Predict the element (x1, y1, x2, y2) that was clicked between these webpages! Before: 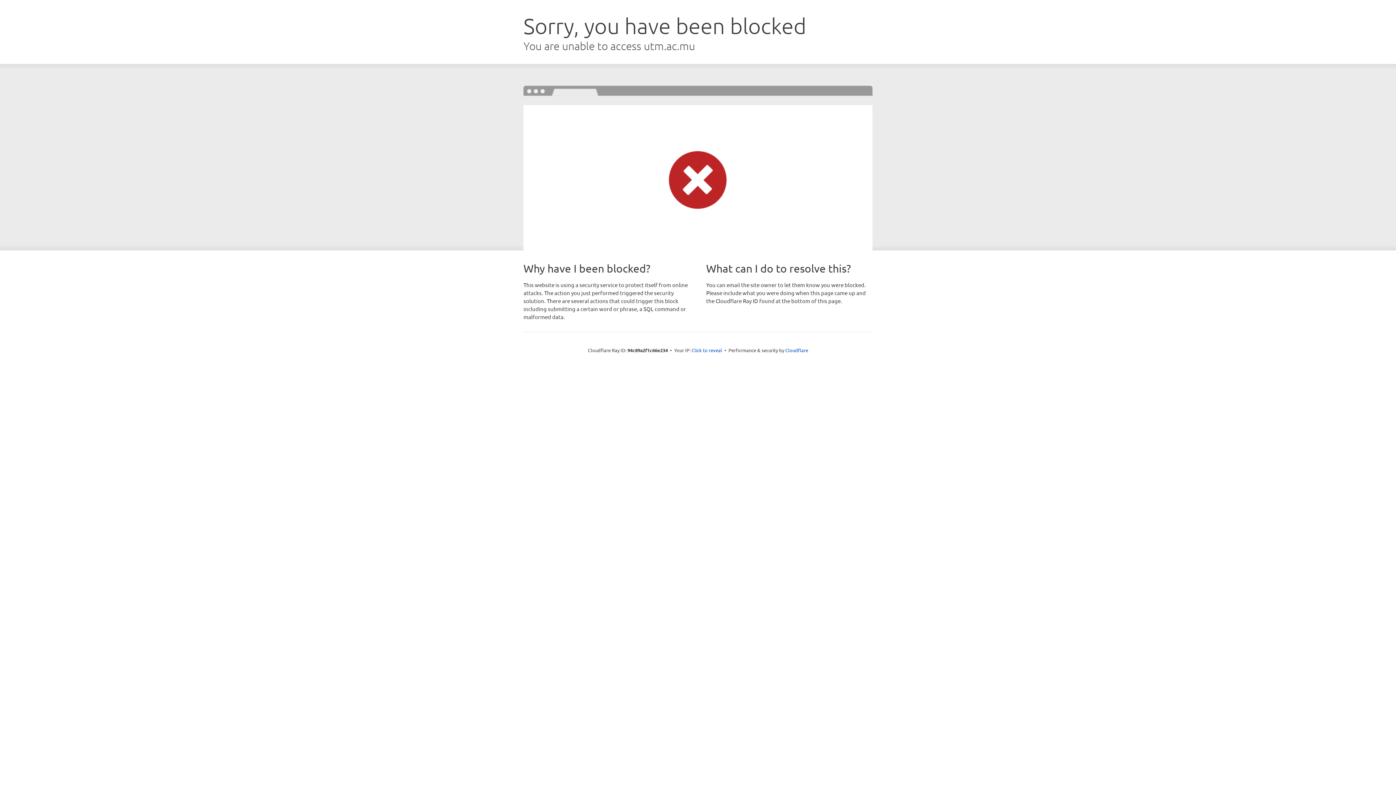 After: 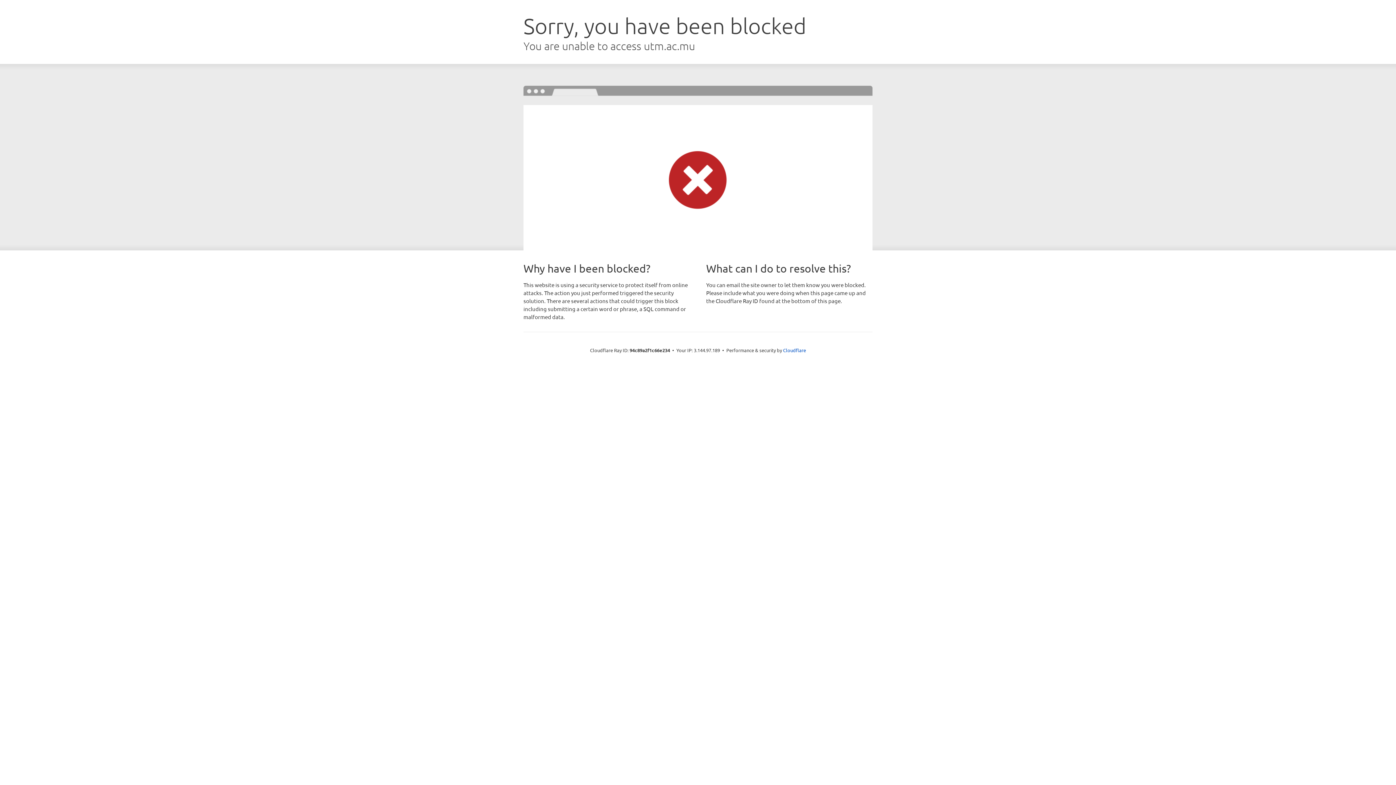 Action: bbox: (691, 346, 722, 353) label: Click to reveal